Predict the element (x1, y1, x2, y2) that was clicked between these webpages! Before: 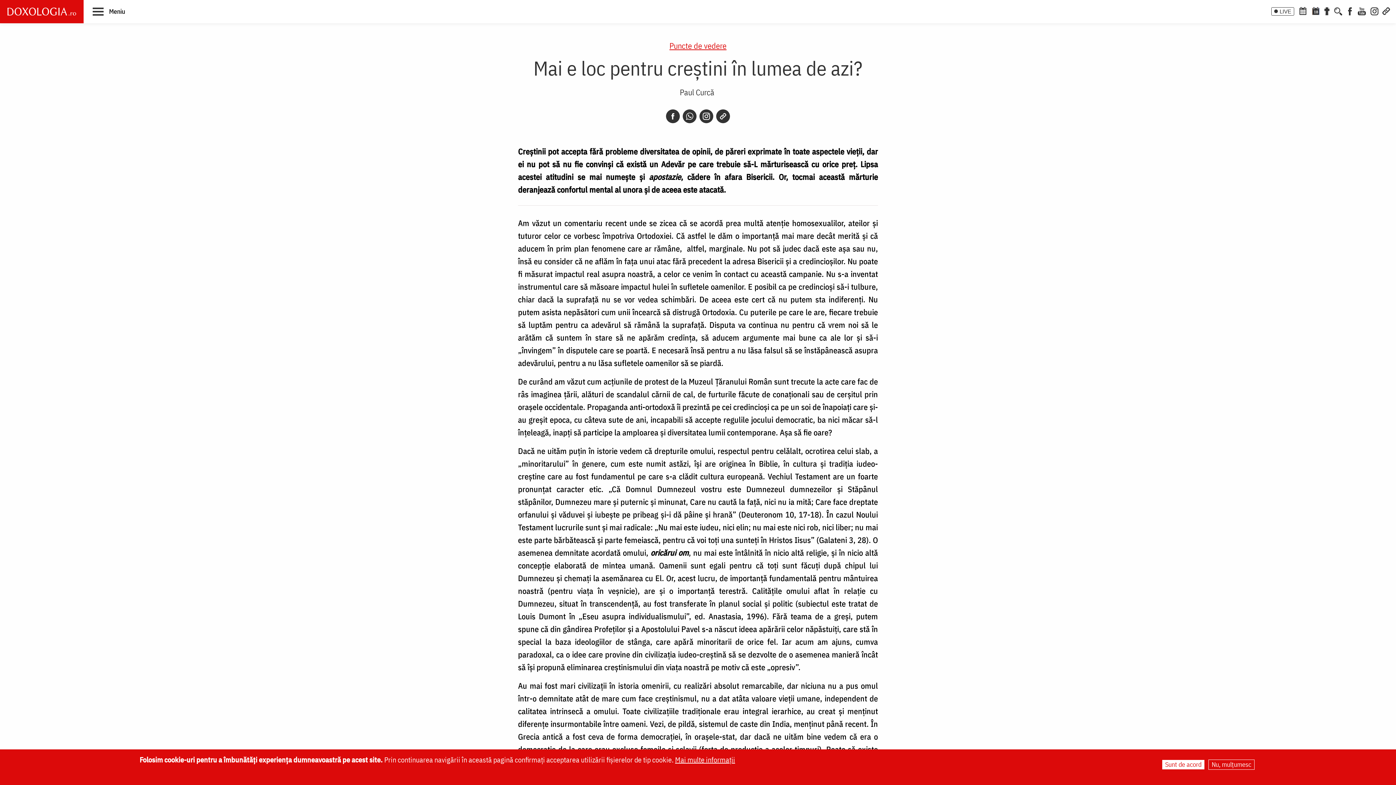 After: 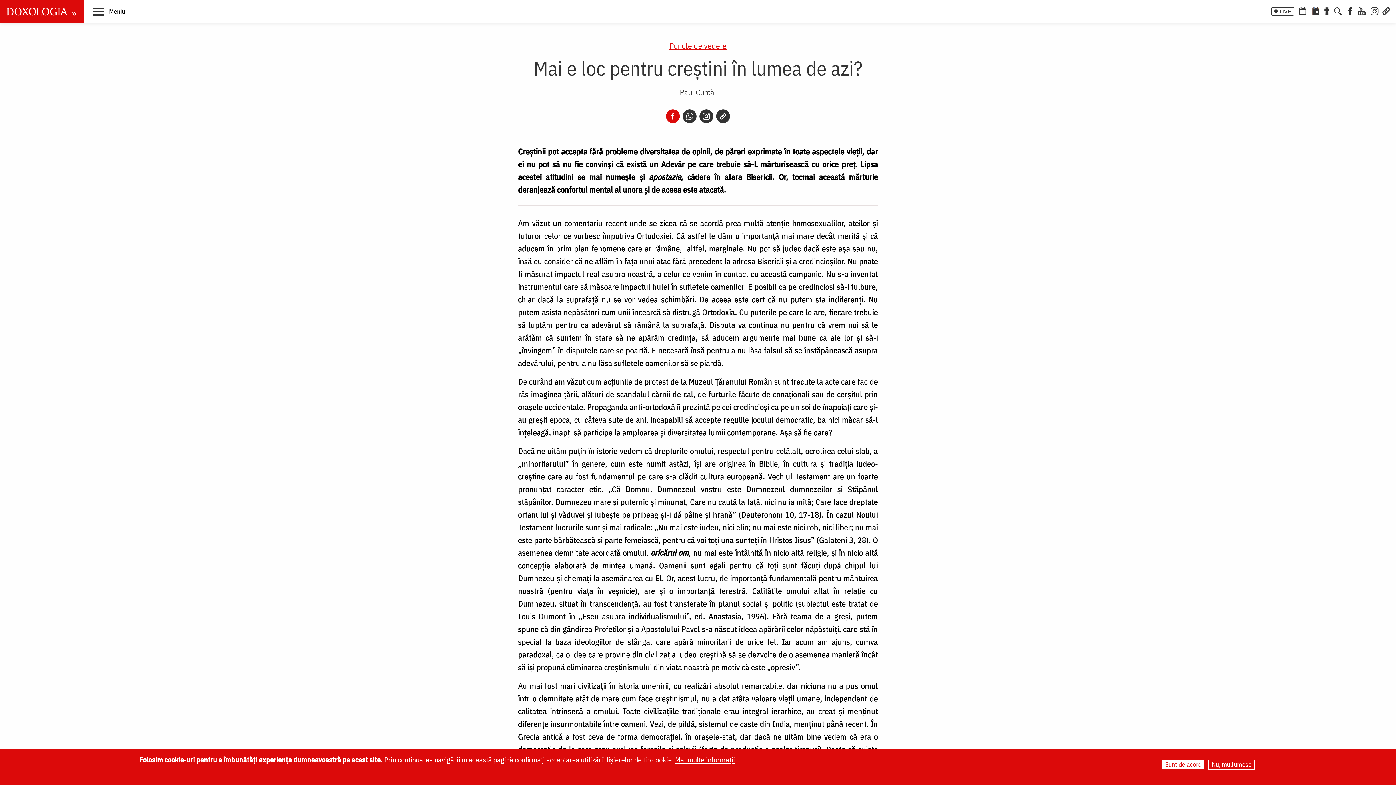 Action: bbox: (666, 109, 680, 123) label: Facebook